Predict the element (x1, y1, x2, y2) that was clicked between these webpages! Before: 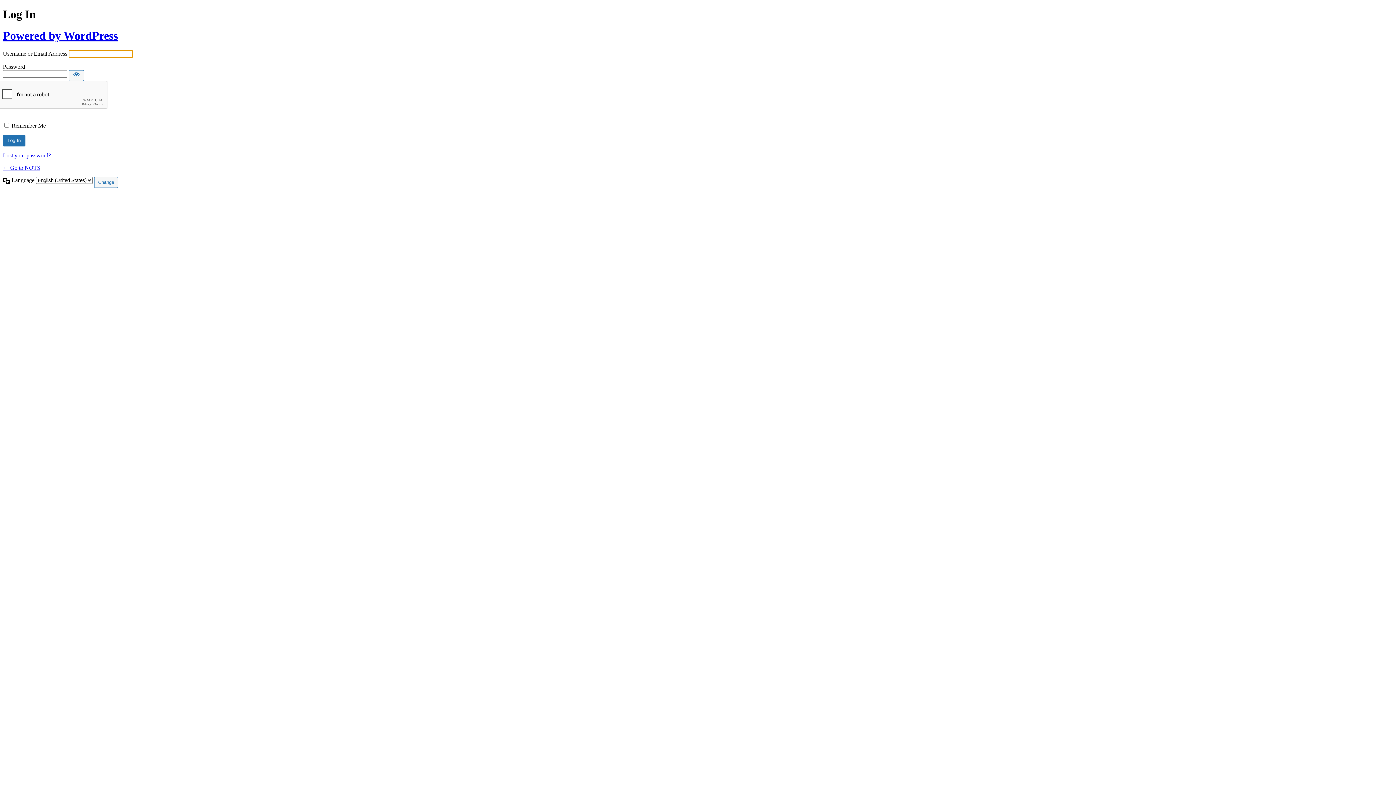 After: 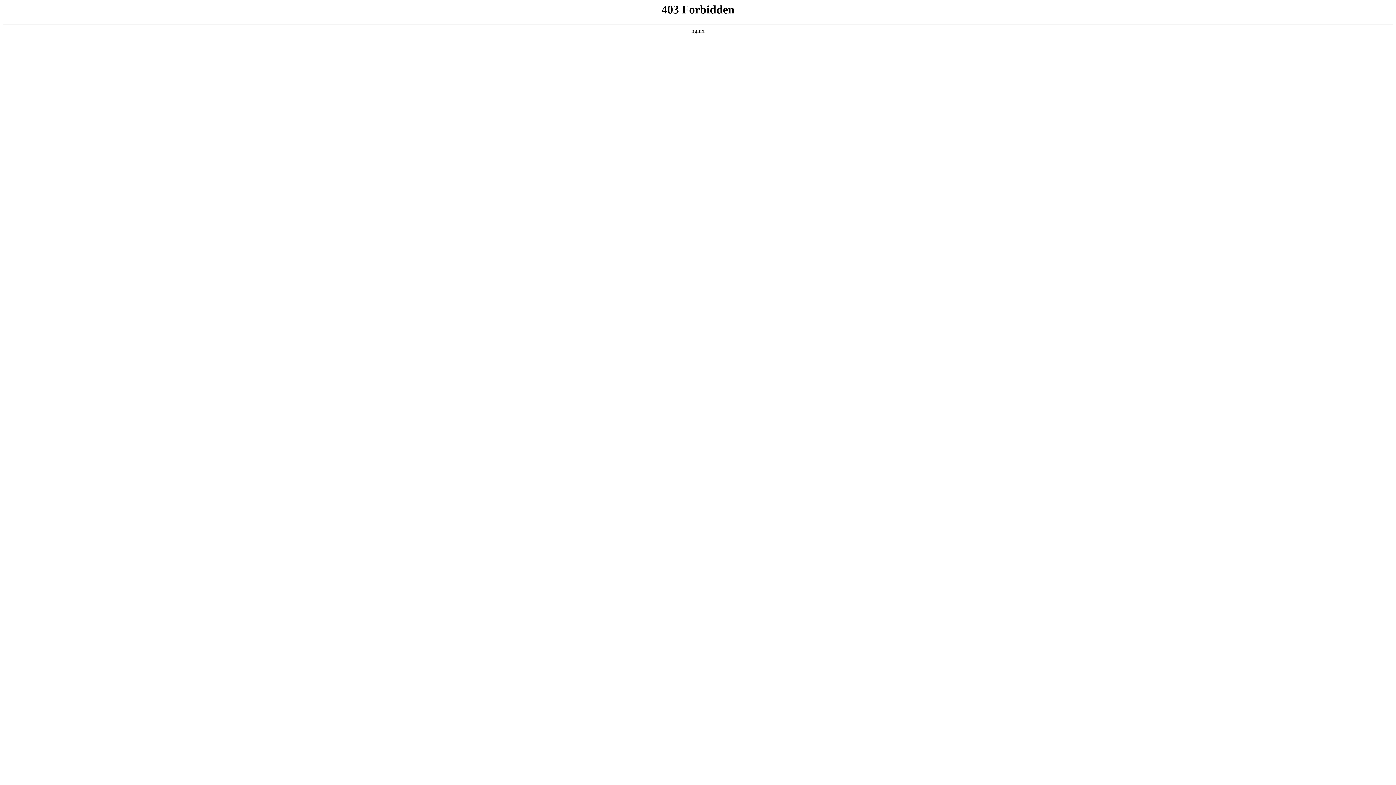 Action: bbox: (2, 29, 117, 42) label: Powered by WordPress